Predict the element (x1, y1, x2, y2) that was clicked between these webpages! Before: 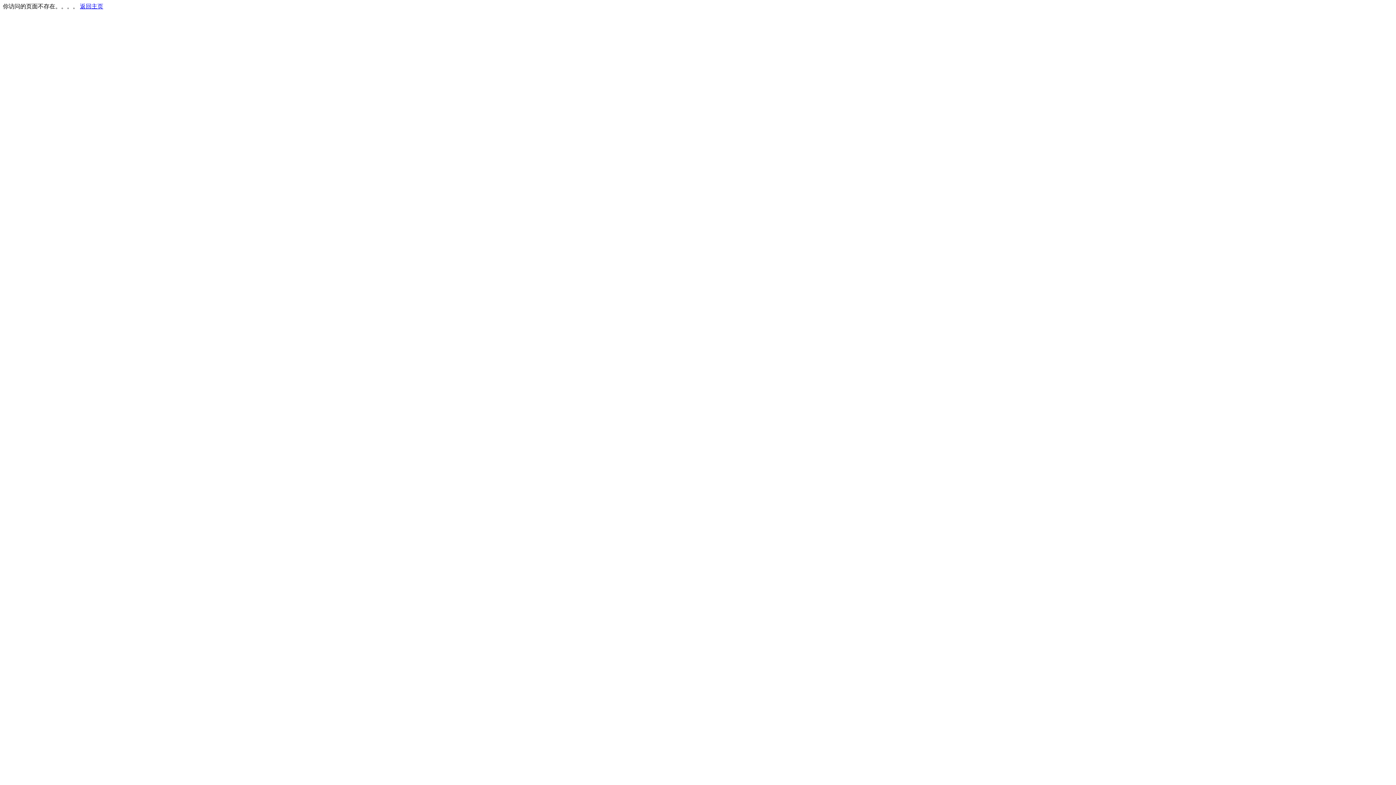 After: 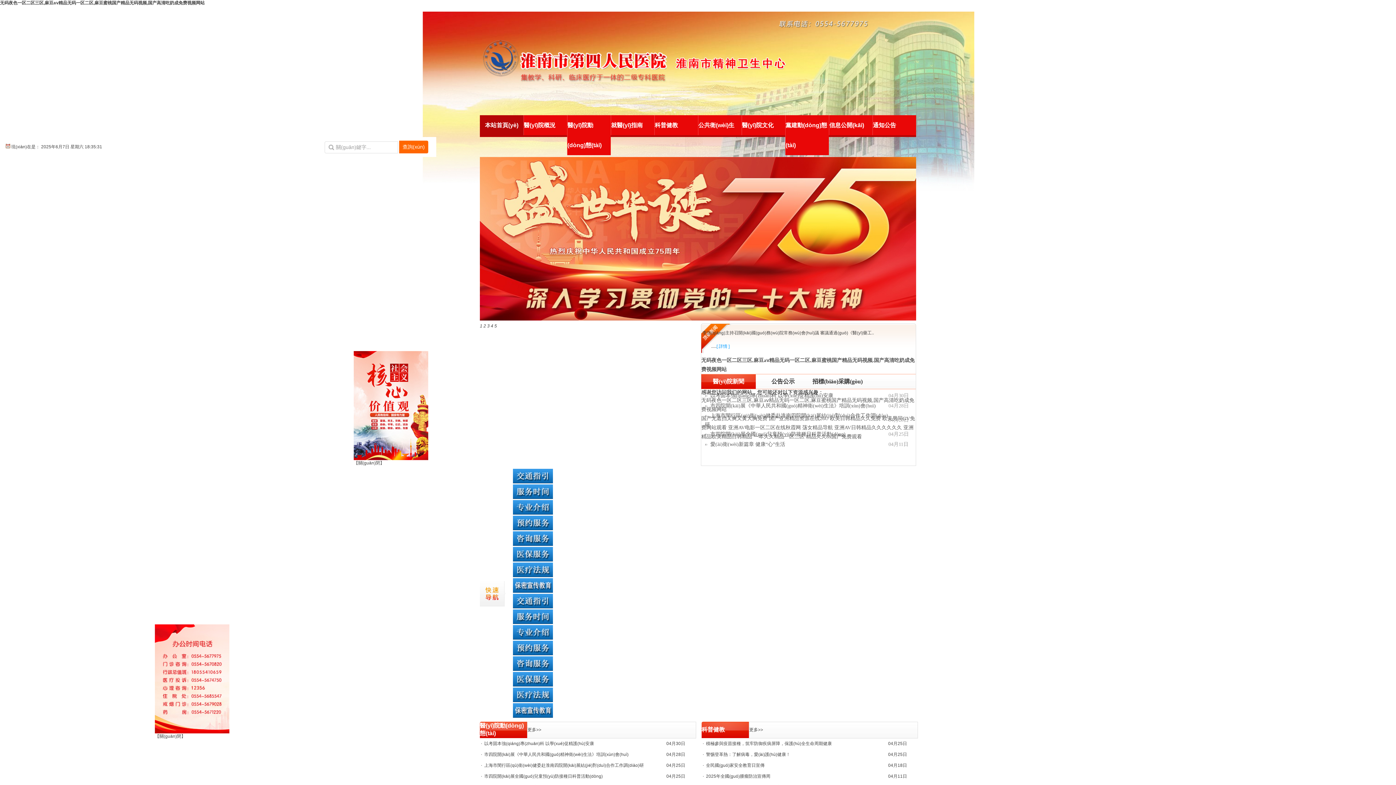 Action: bbox: (80, 3, 103, 9) label: 返回主页